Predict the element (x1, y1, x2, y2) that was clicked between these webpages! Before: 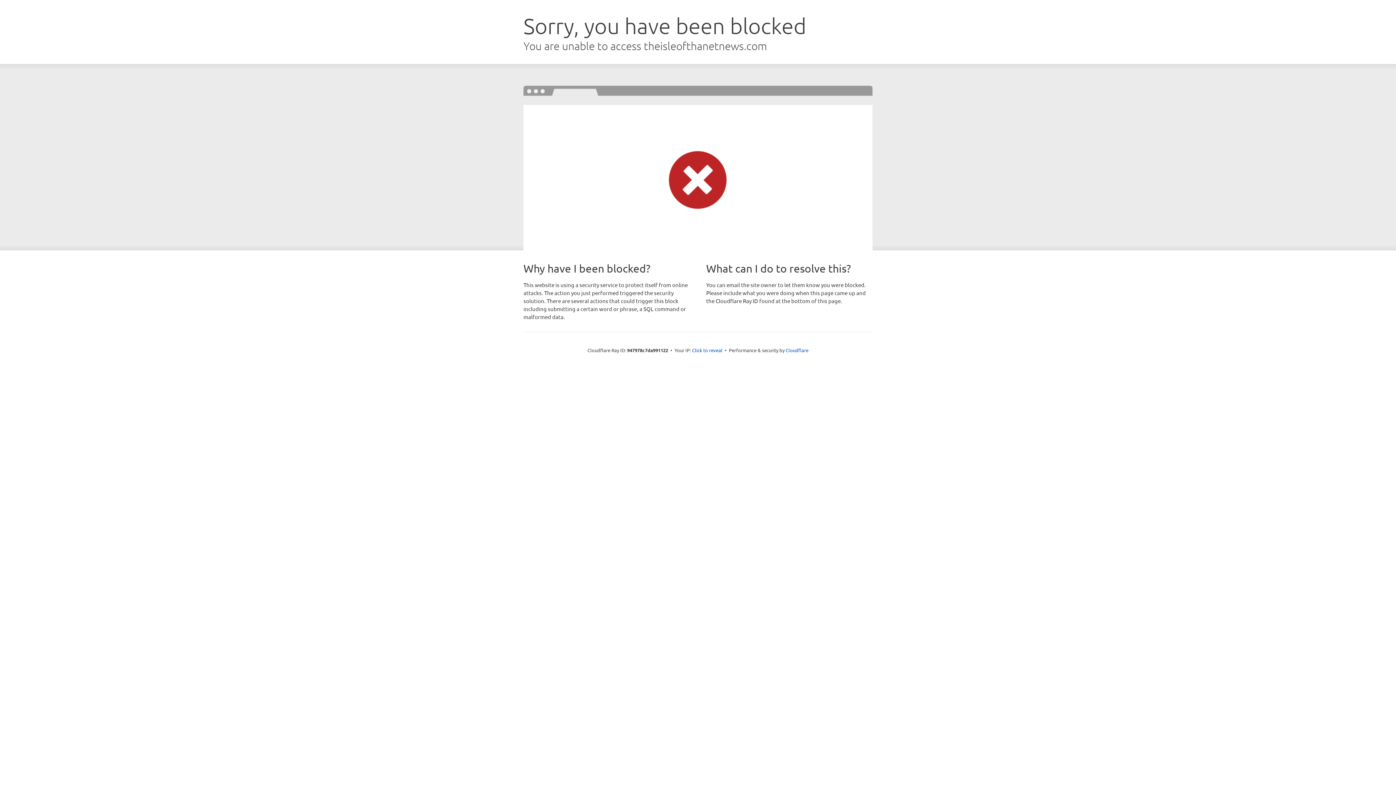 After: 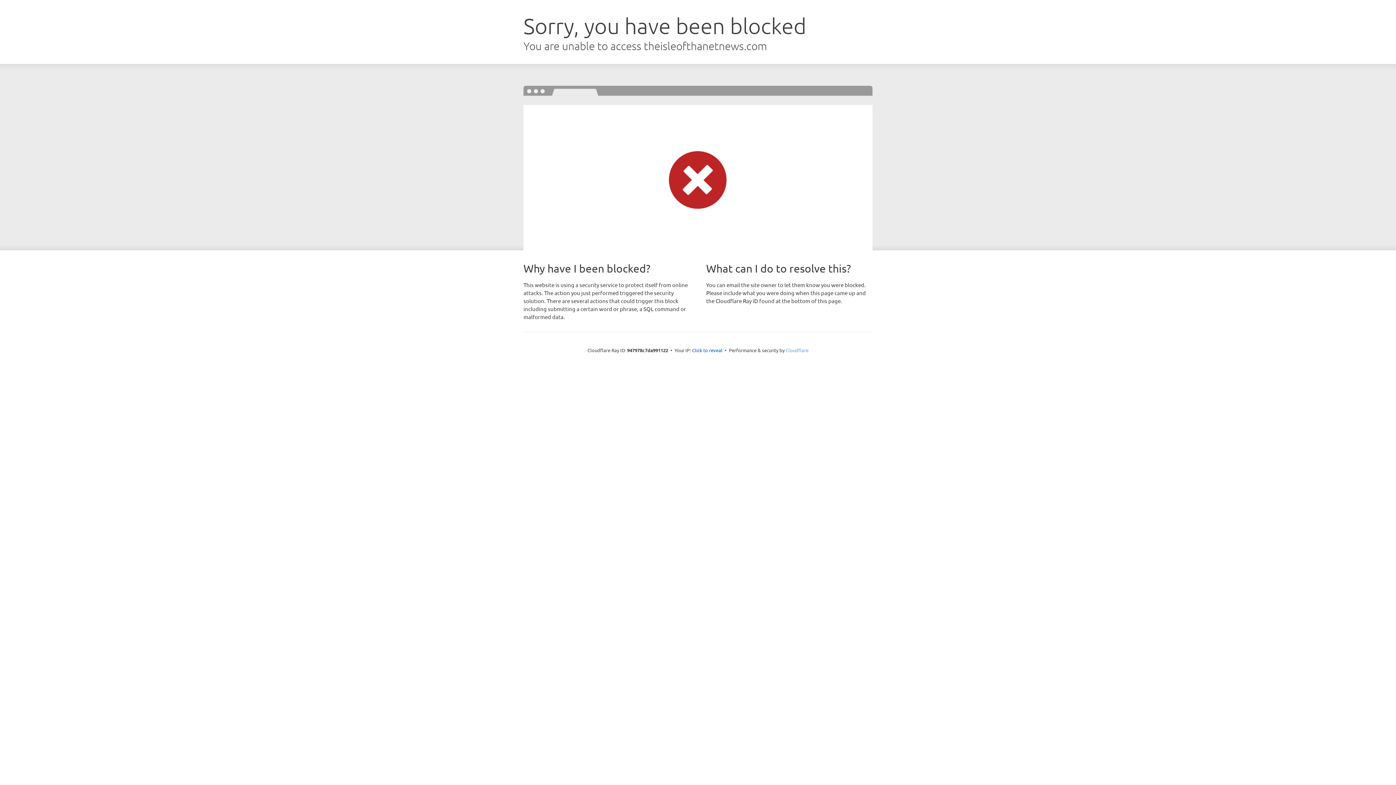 Action: bbox: (785, 347, 808, 353) label: Cloudflare